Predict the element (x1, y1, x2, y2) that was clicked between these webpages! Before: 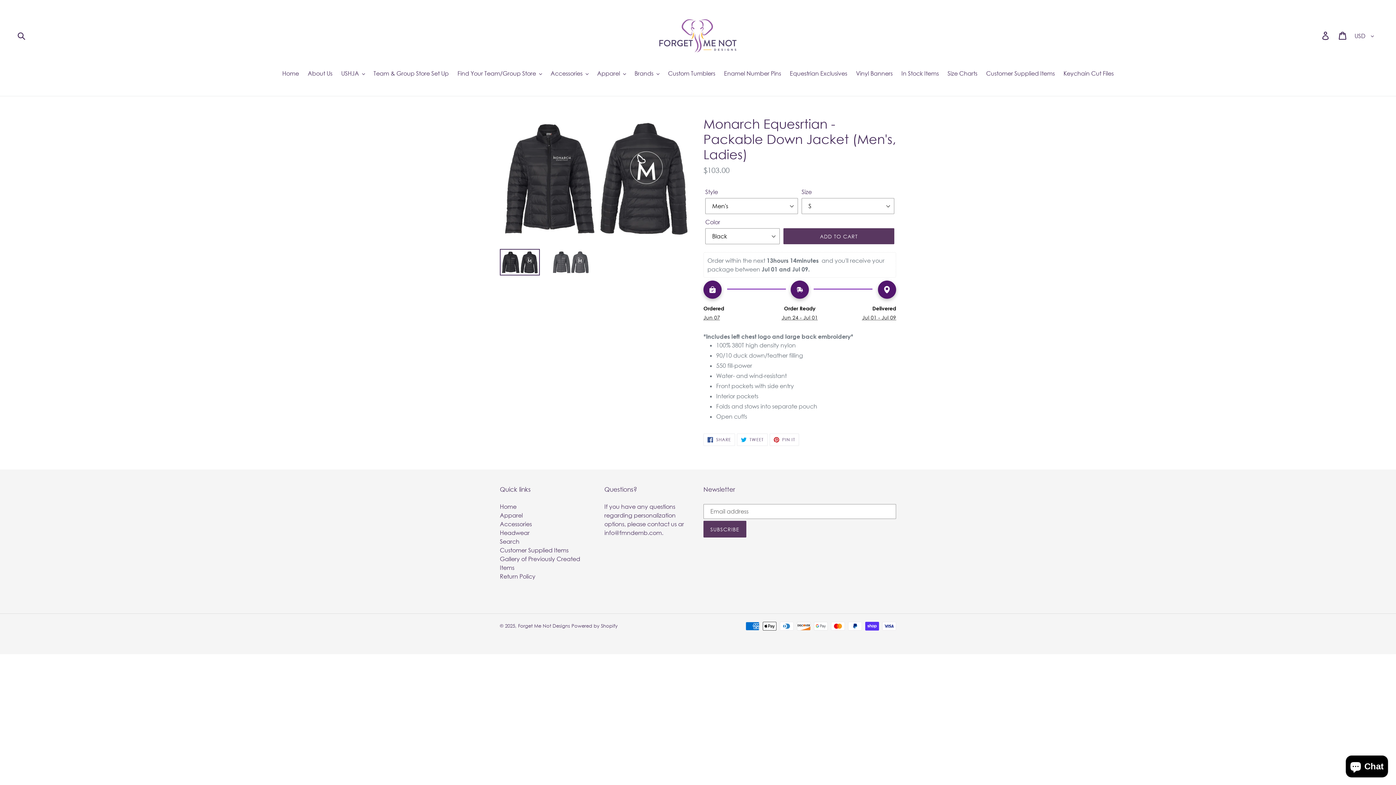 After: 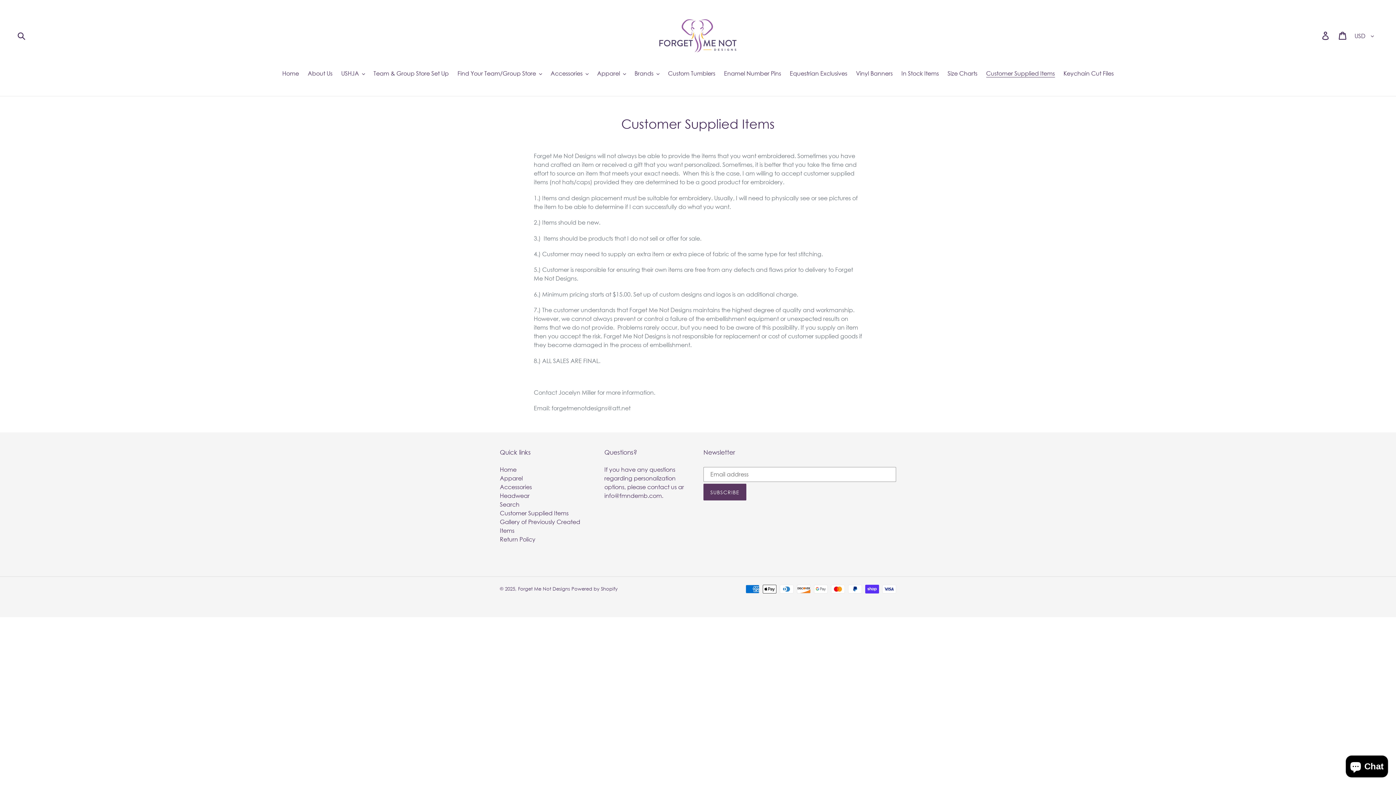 Action: label: Customer Supplied Items bbox: (500, 547, 568, 554)